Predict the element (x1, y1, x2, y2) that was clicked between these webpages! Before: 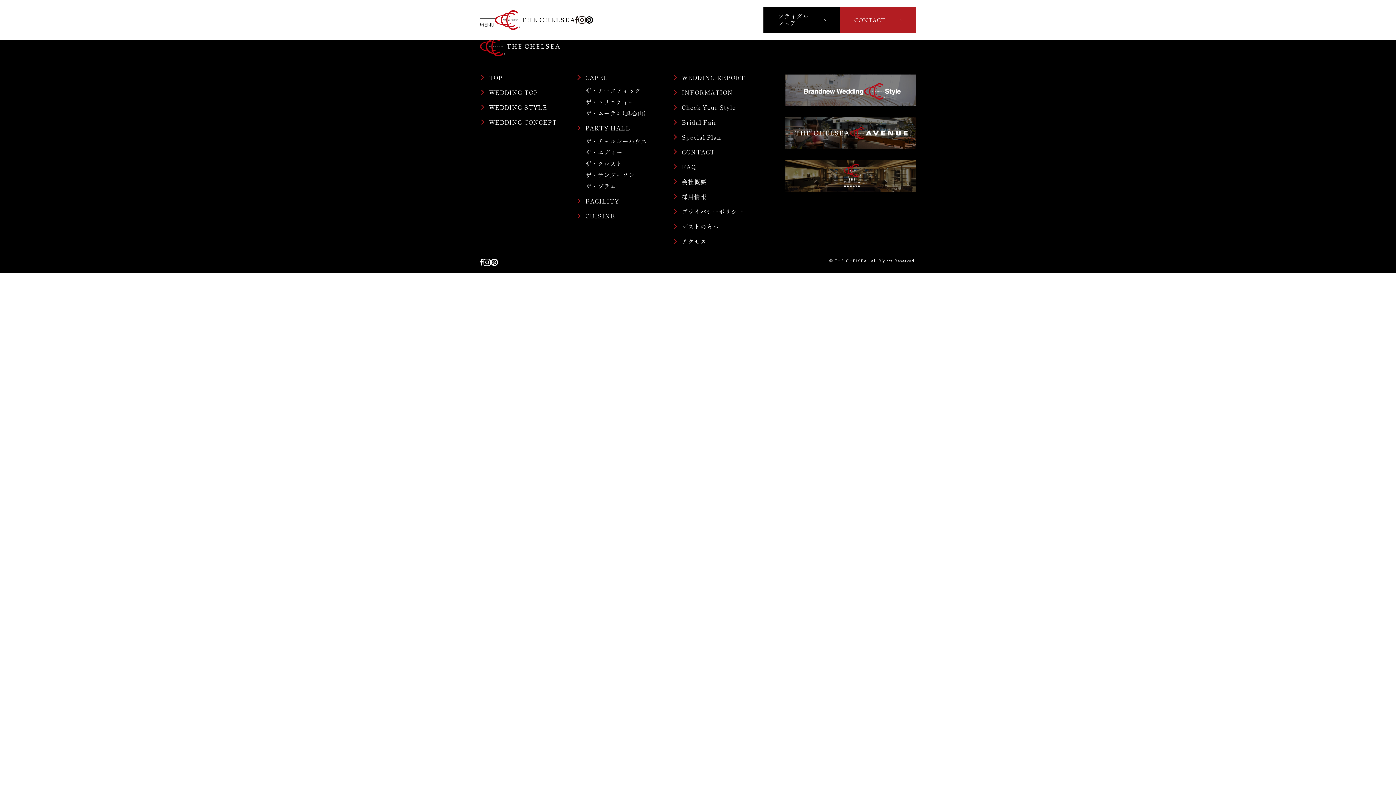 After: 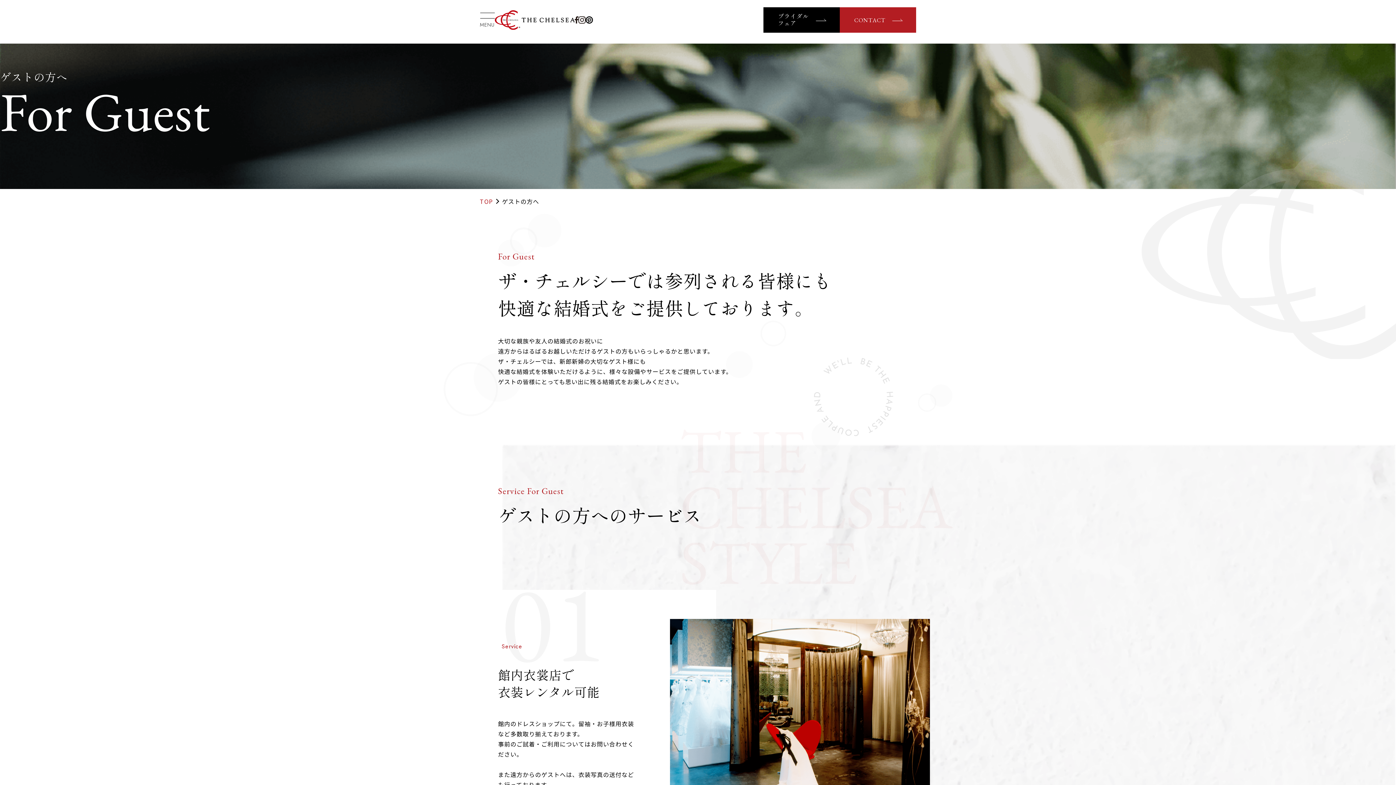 Action: label: ゲストの方へ bbox: (672, 223, 763, 229)